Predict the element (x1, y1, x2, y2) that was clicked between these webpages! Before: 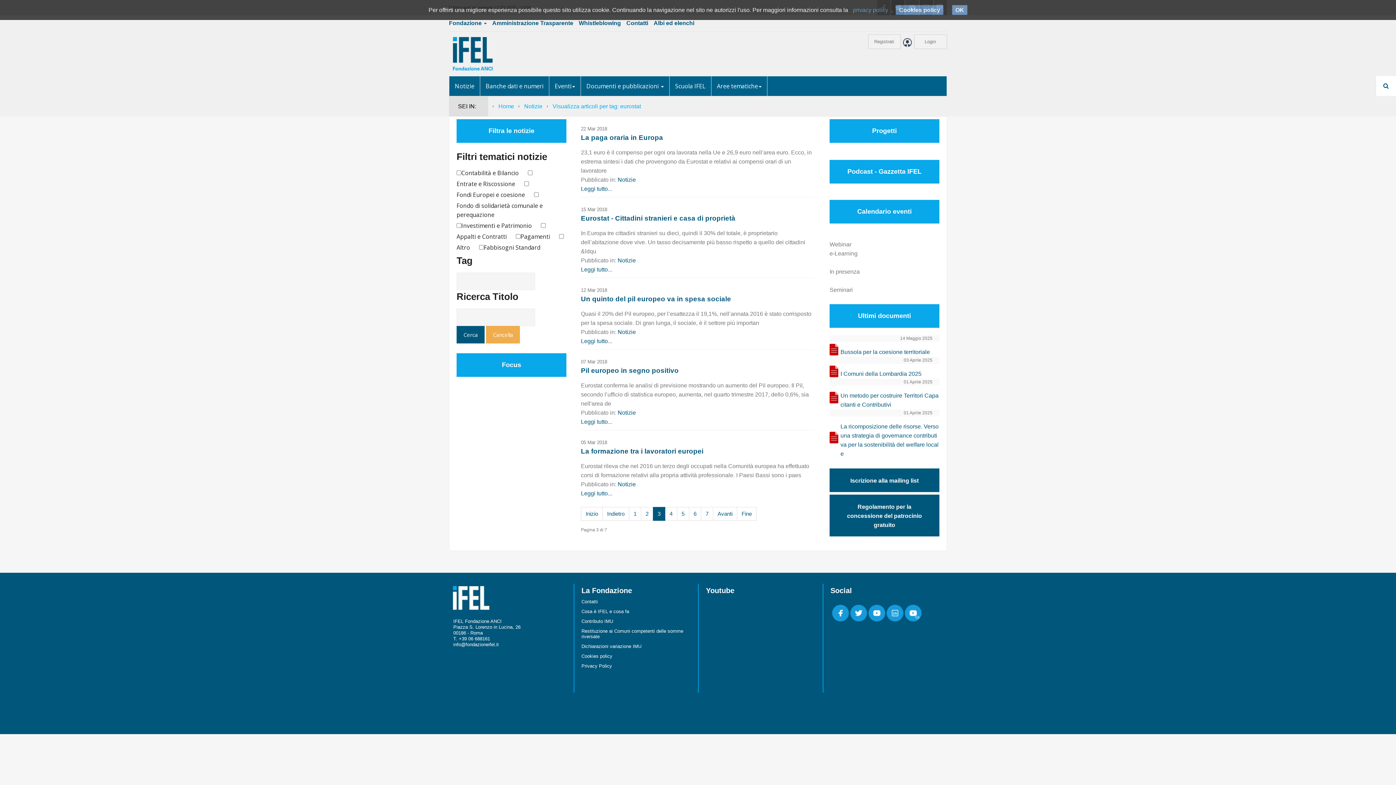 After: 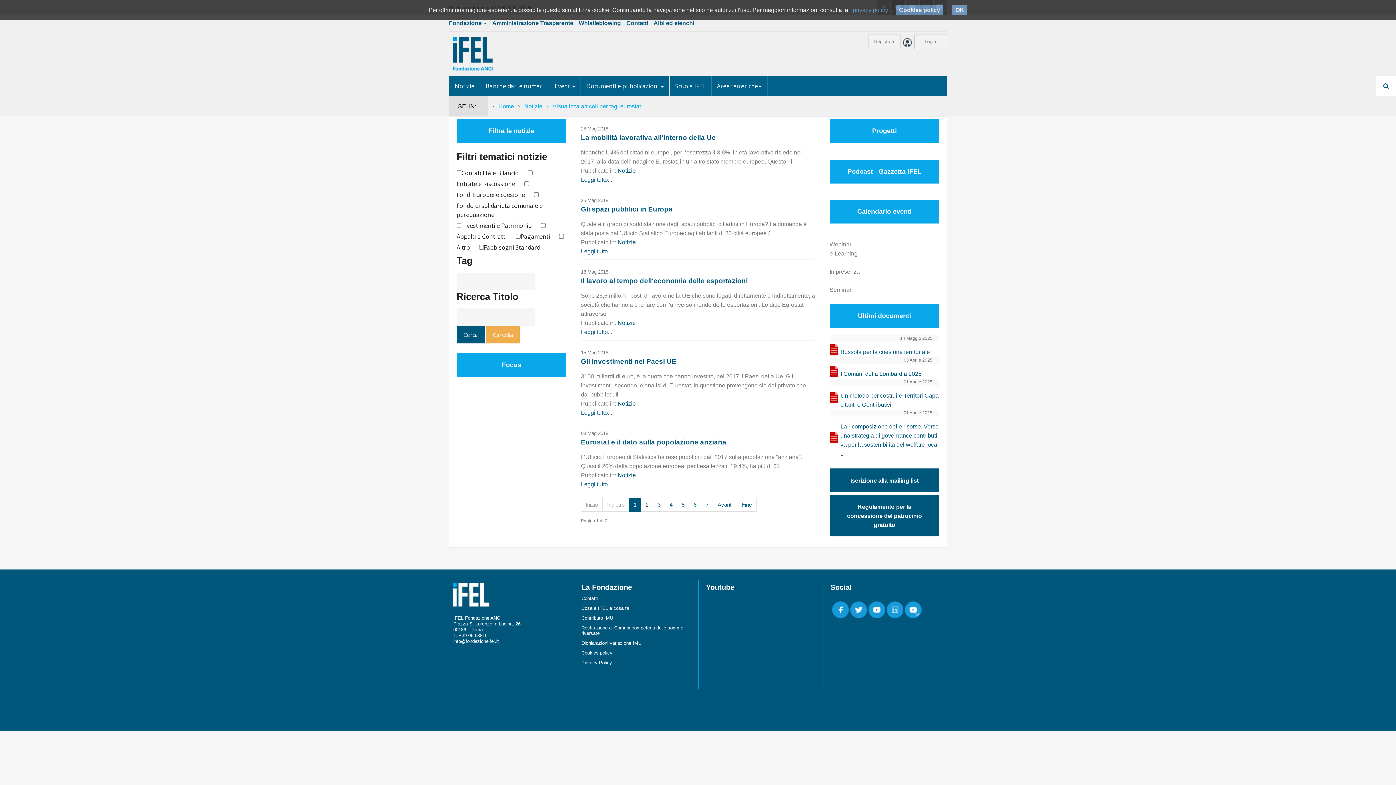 Action: label: Inizio bbox: (581, 507, 602, 521)